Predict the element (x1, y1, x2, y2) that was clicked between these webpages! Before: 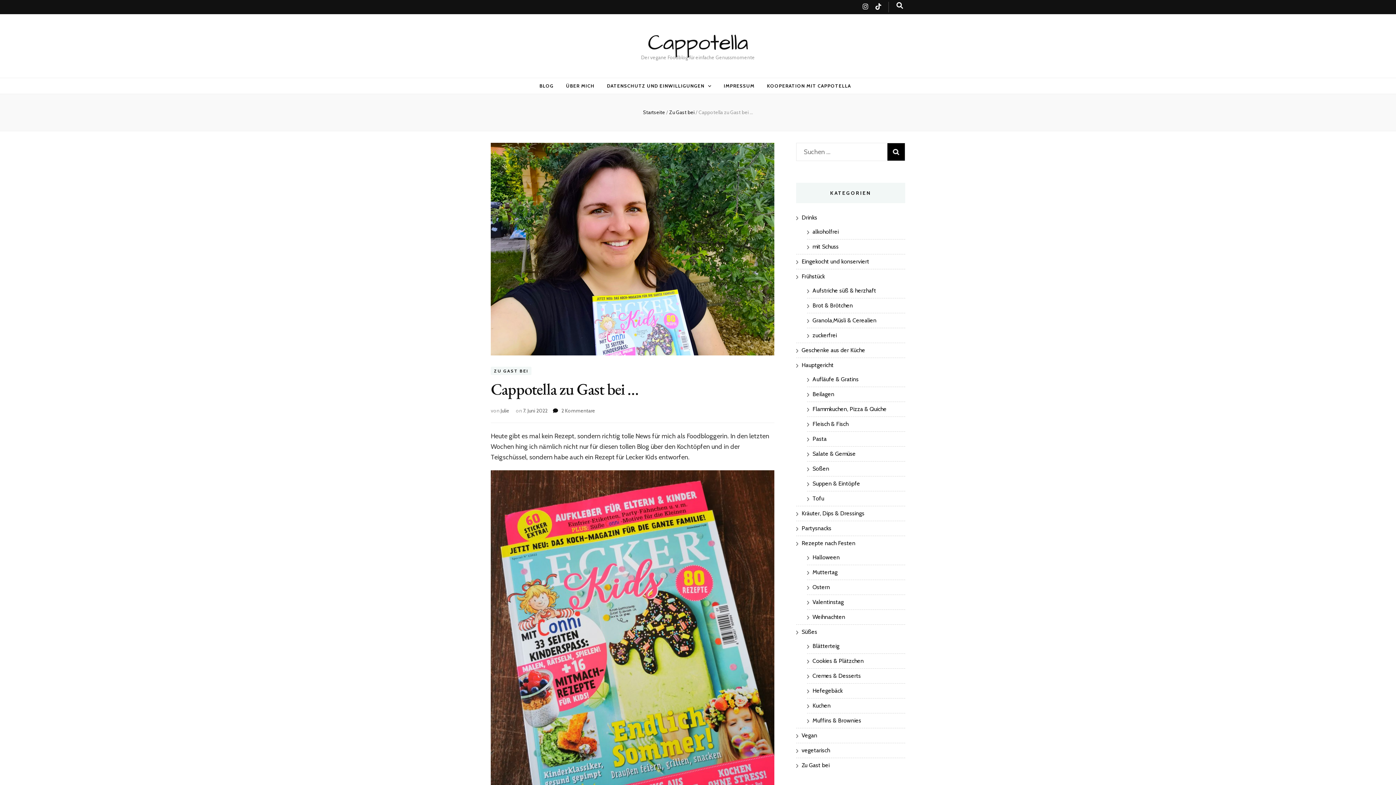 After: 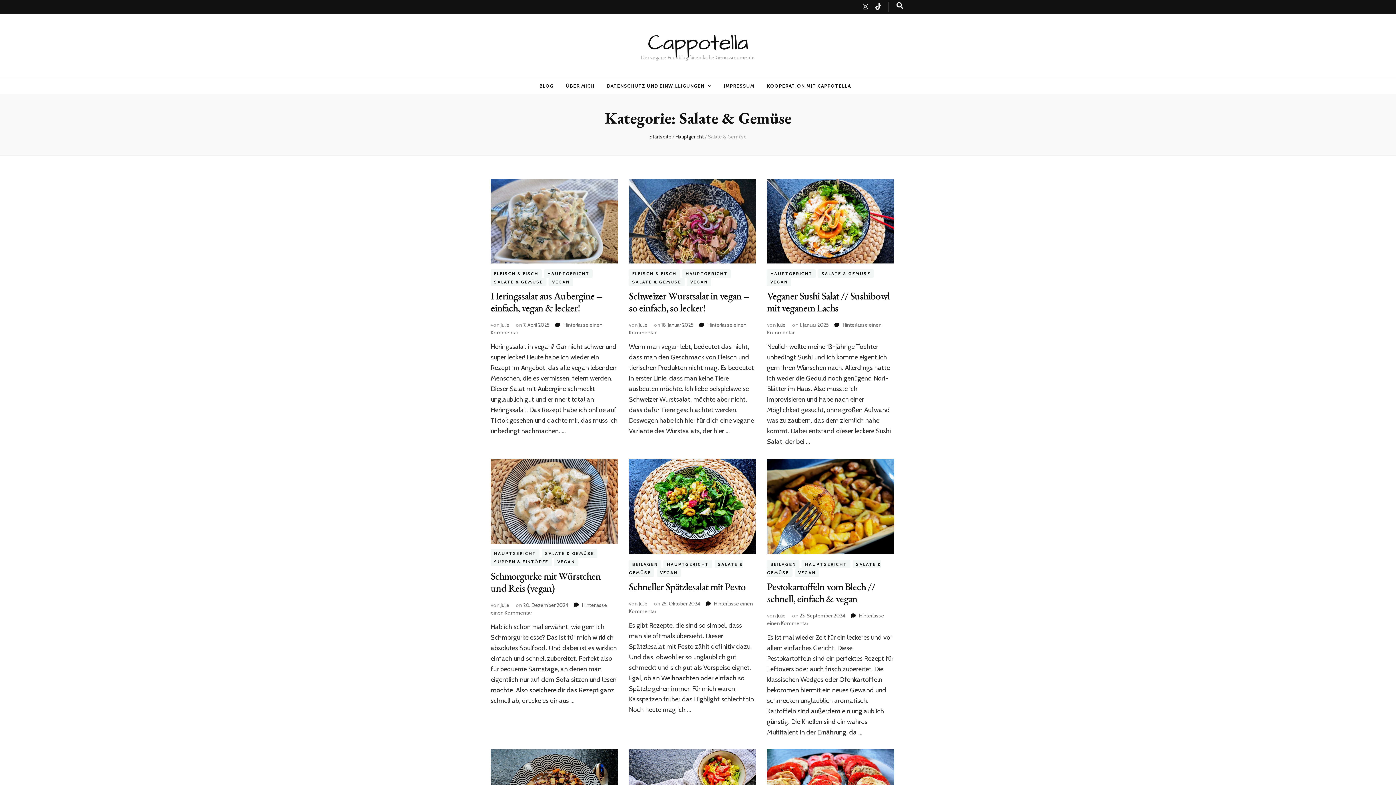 Action: label: Salate & Gemüse bbox: (812, 450, 856, 457)